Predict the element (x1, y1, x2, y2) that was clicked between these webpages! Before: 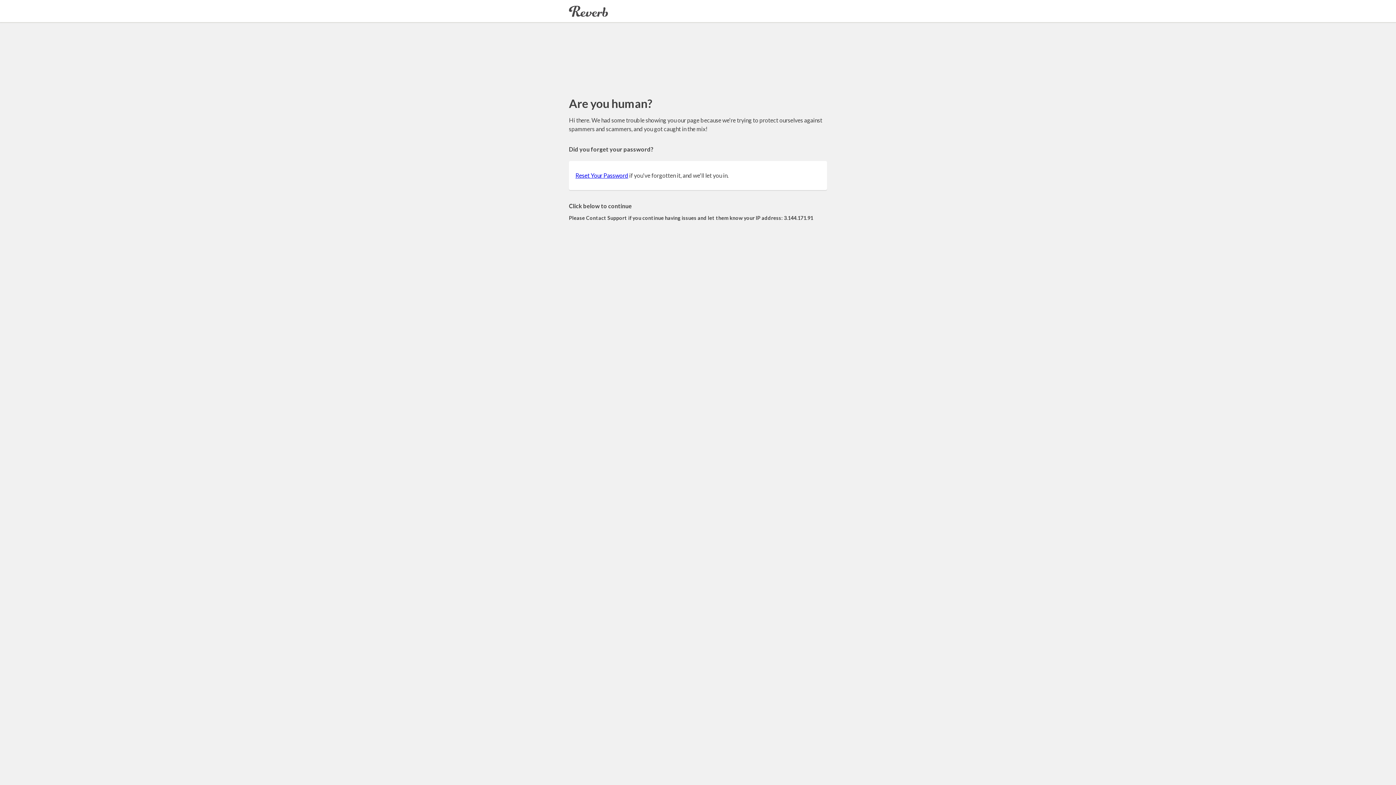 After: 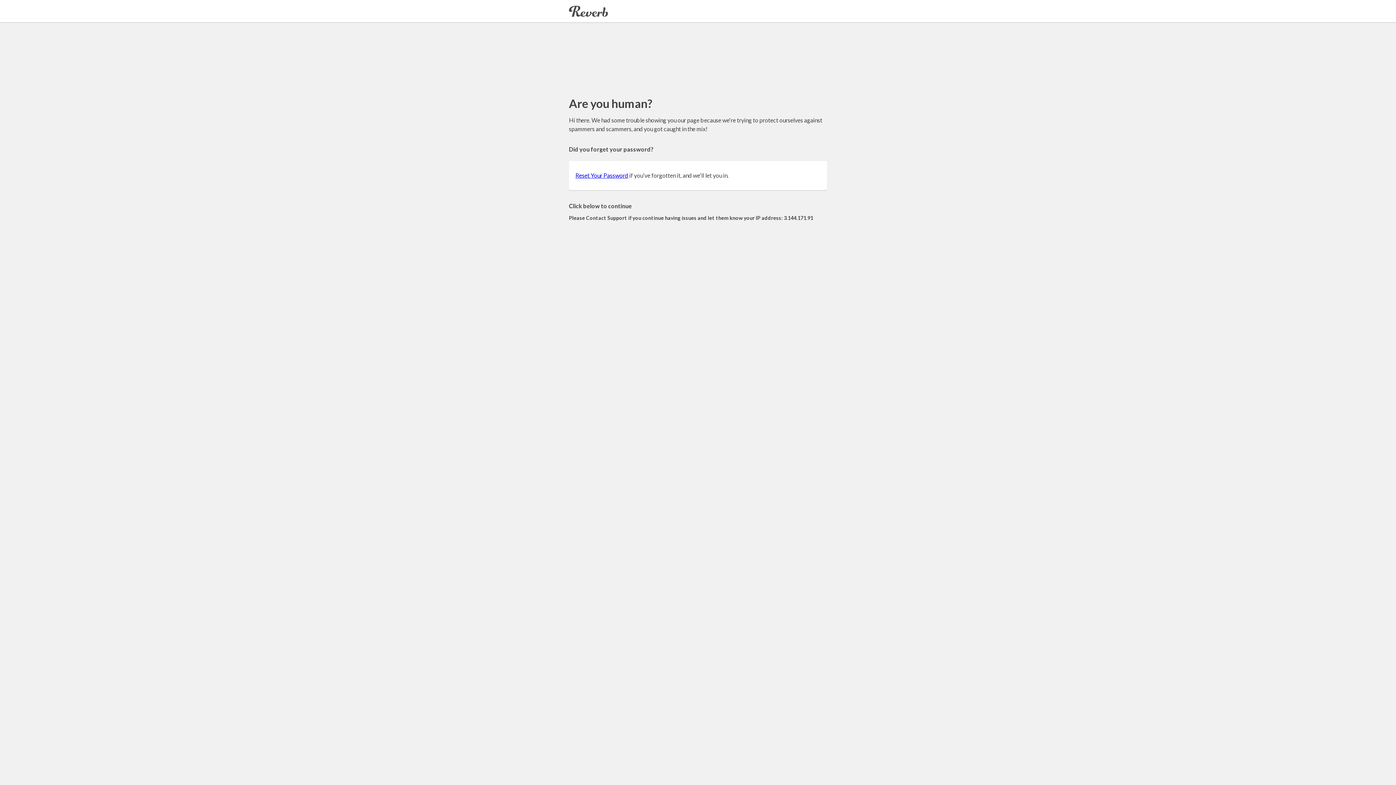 Action: label: Reset Your Password bbox: (575, 172, 628, 178)